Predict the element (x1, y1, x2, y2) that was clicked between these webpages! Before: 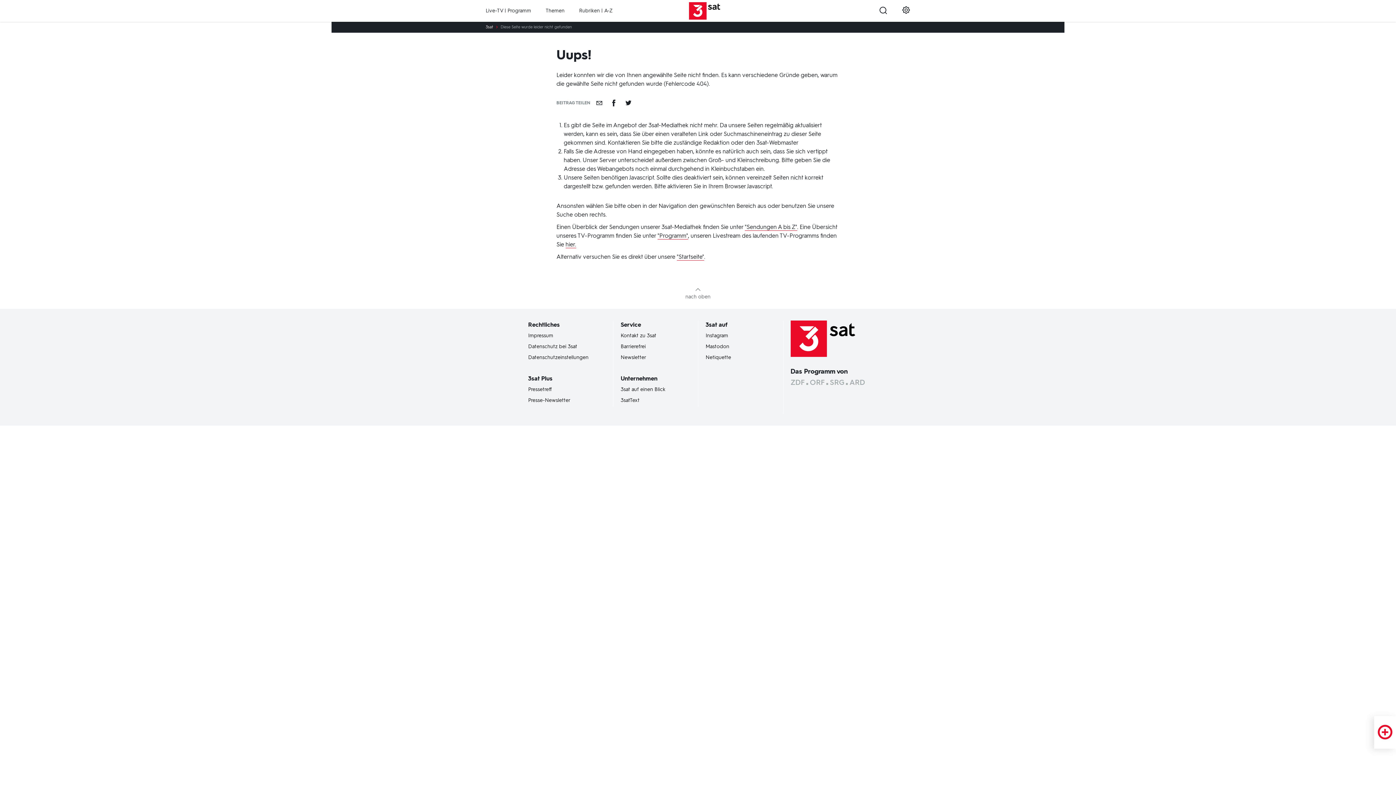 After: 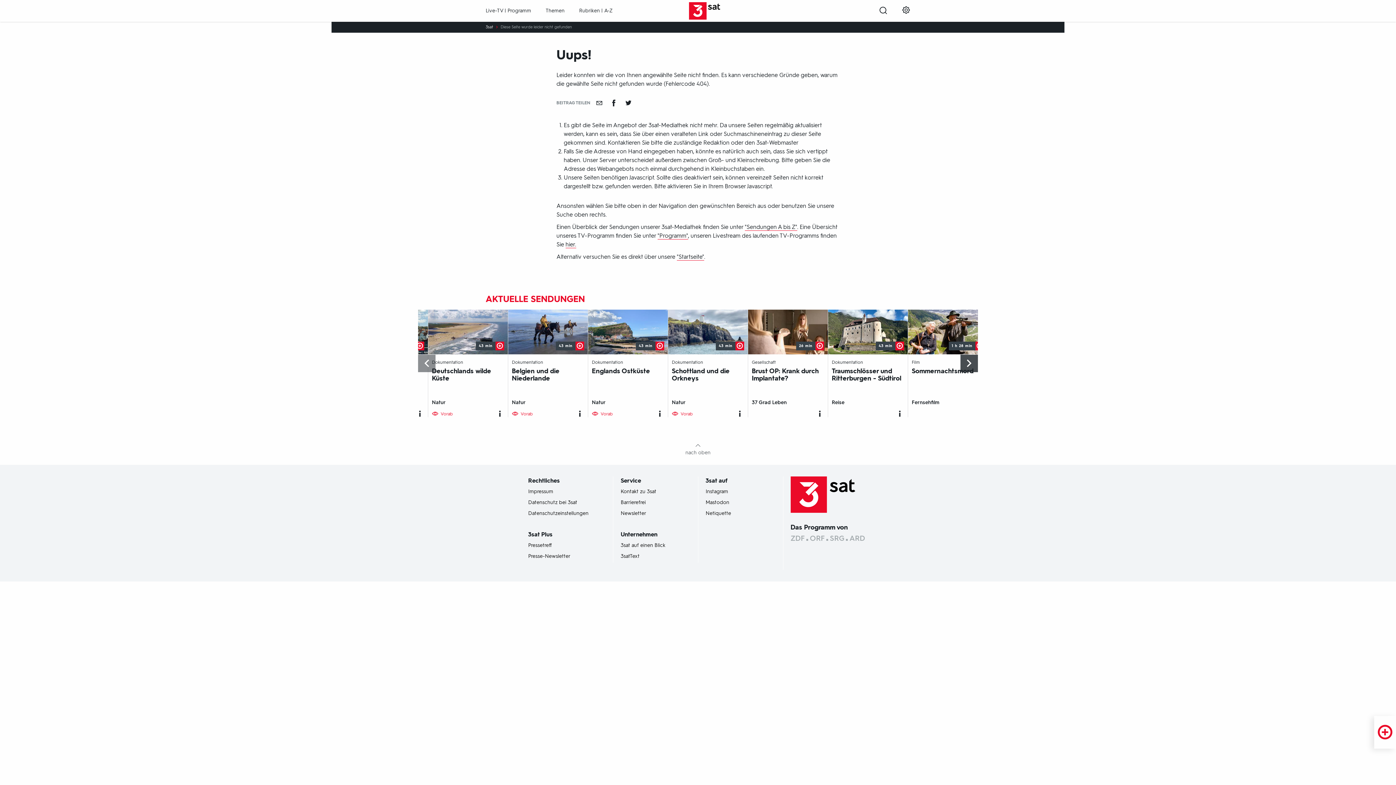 Action: bbox: (960, 354, 978, 372)